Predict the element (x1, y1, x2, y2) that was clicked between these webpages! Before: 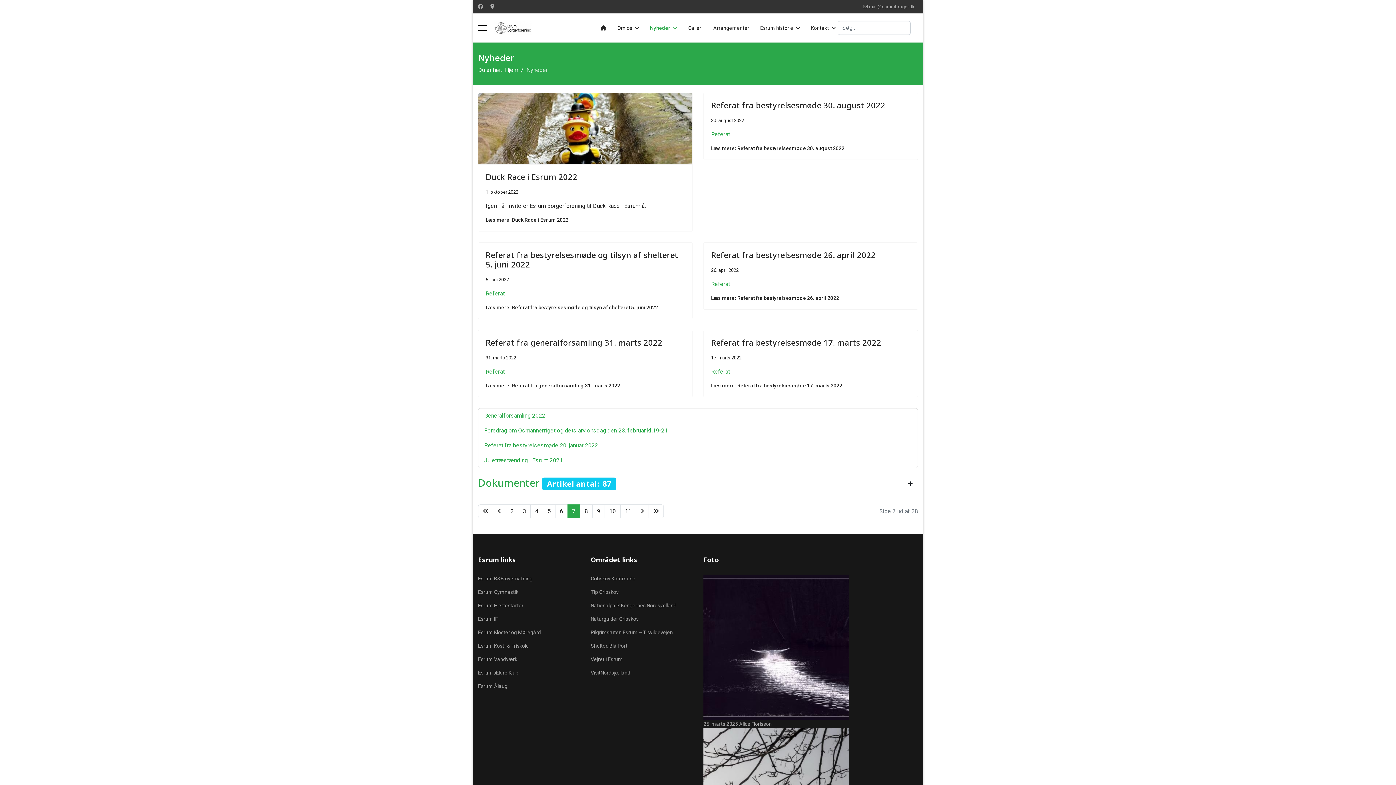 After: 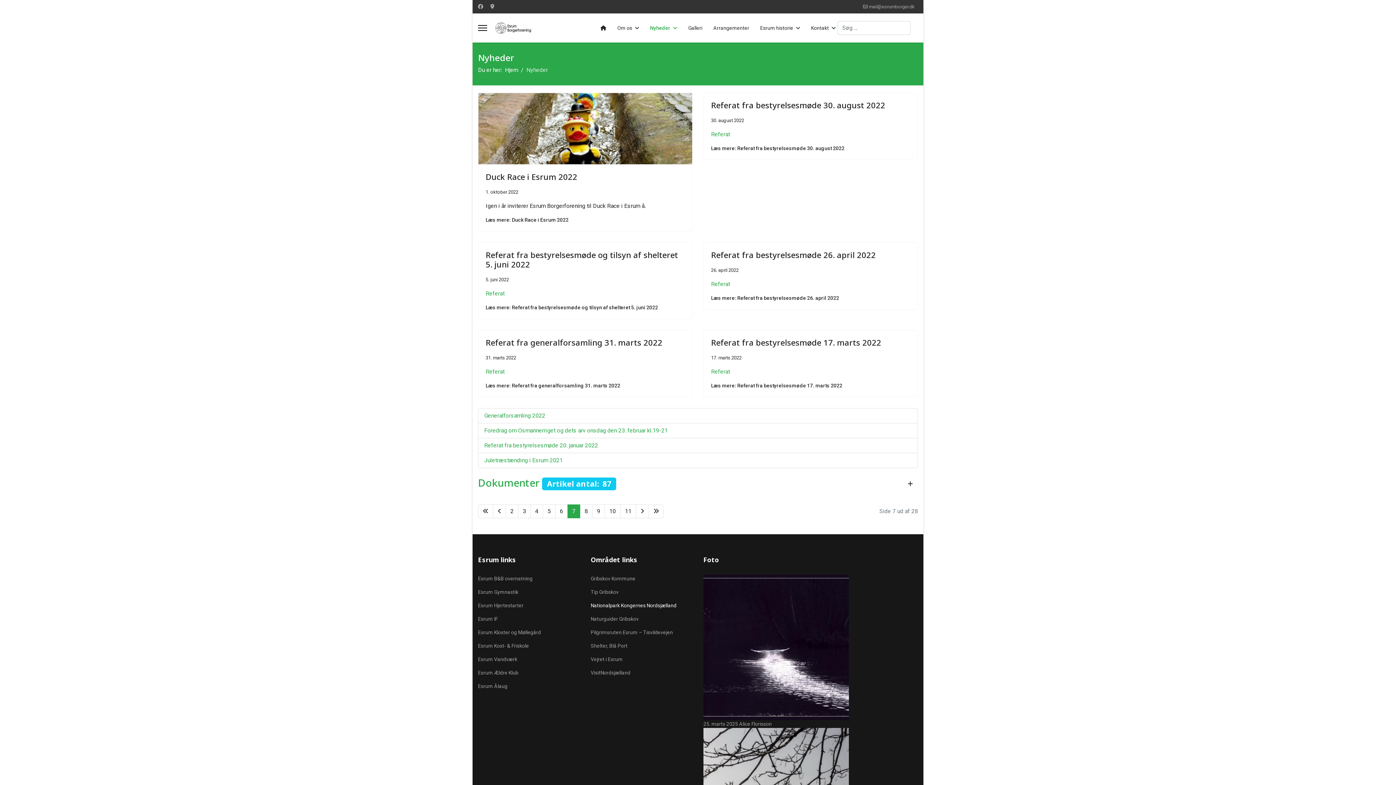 Action: bbox: (590, 601, 692, 609) label: Nationalpark Kongernes Nordsjælland